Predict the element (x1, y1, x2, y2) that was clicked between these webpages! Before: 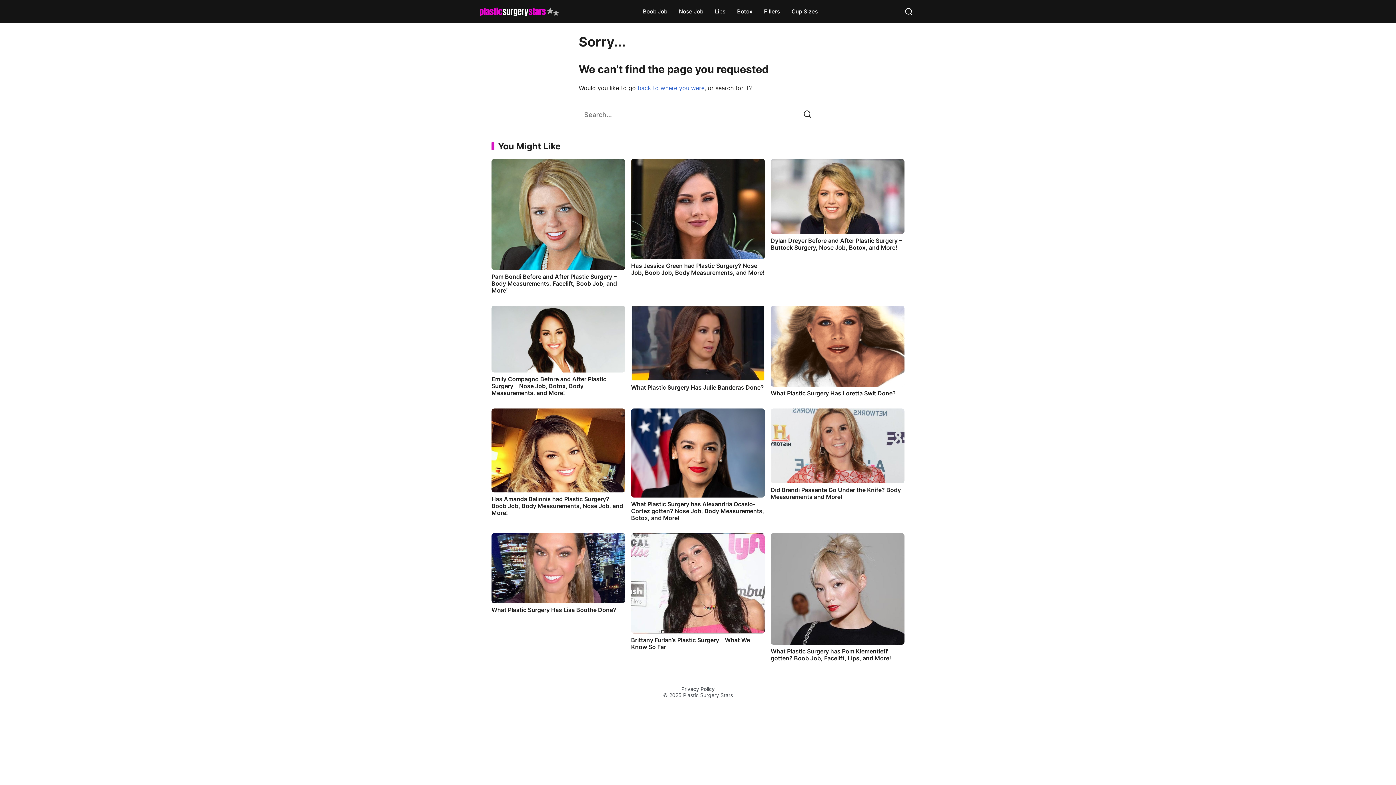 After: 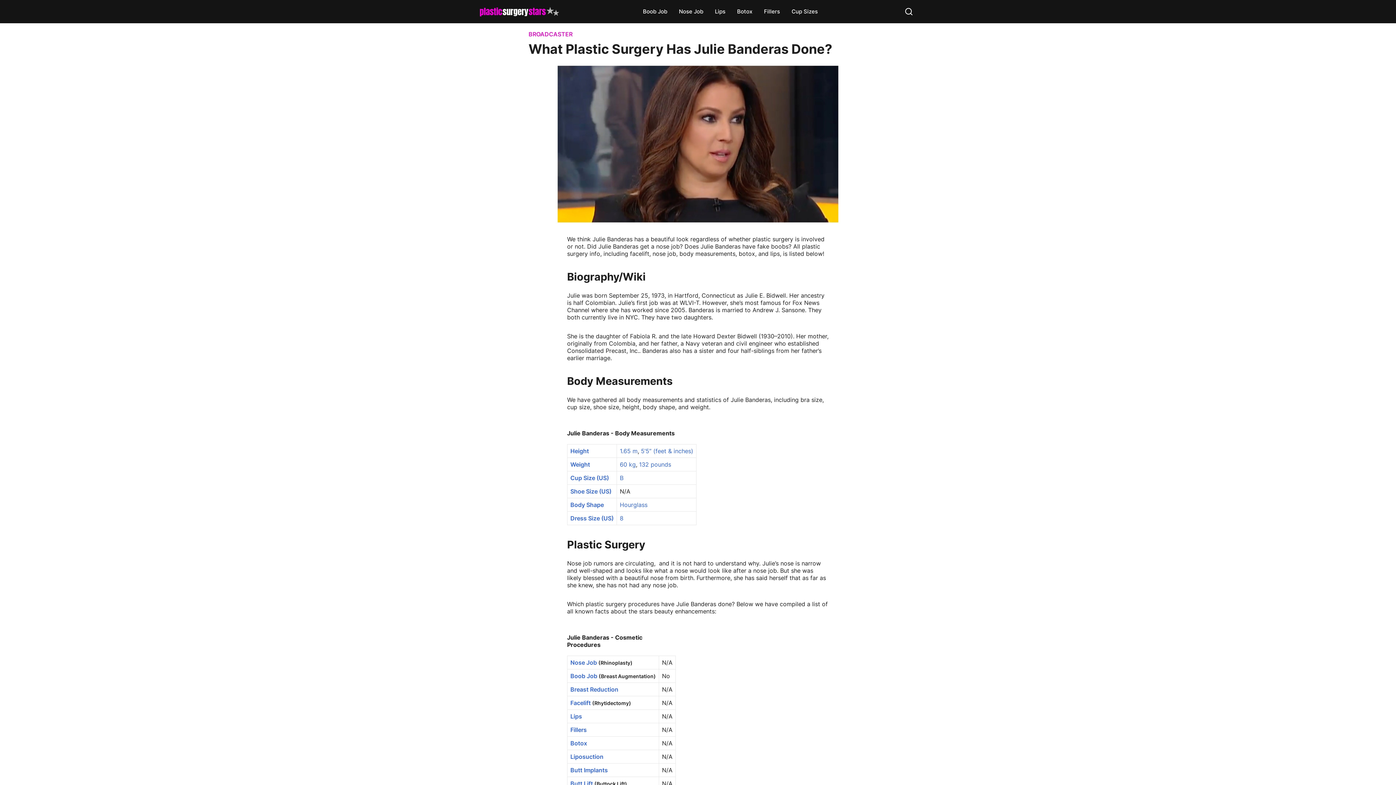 Action: label: What Plastic Surgery Has Julie Banderas Done? bbox: (631, 305, 765, 402)